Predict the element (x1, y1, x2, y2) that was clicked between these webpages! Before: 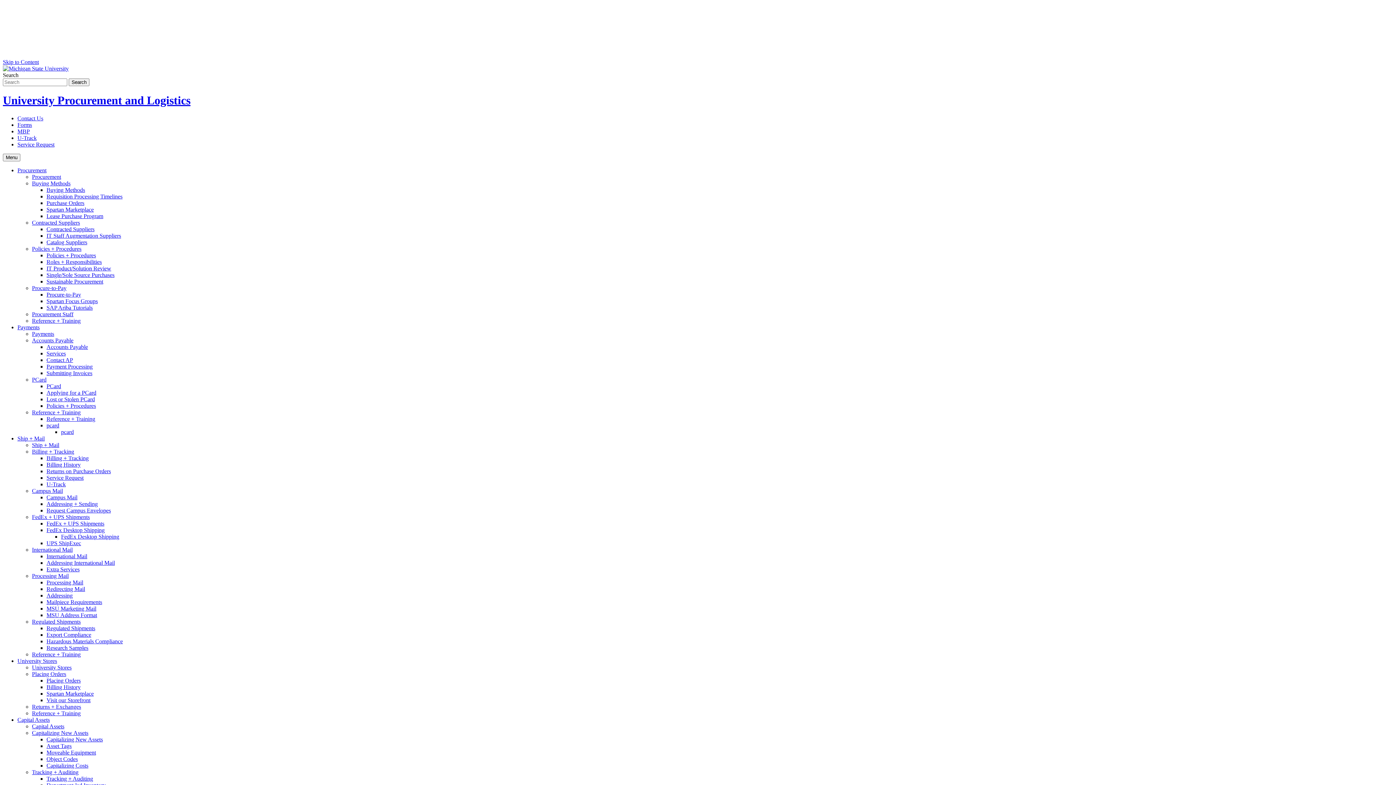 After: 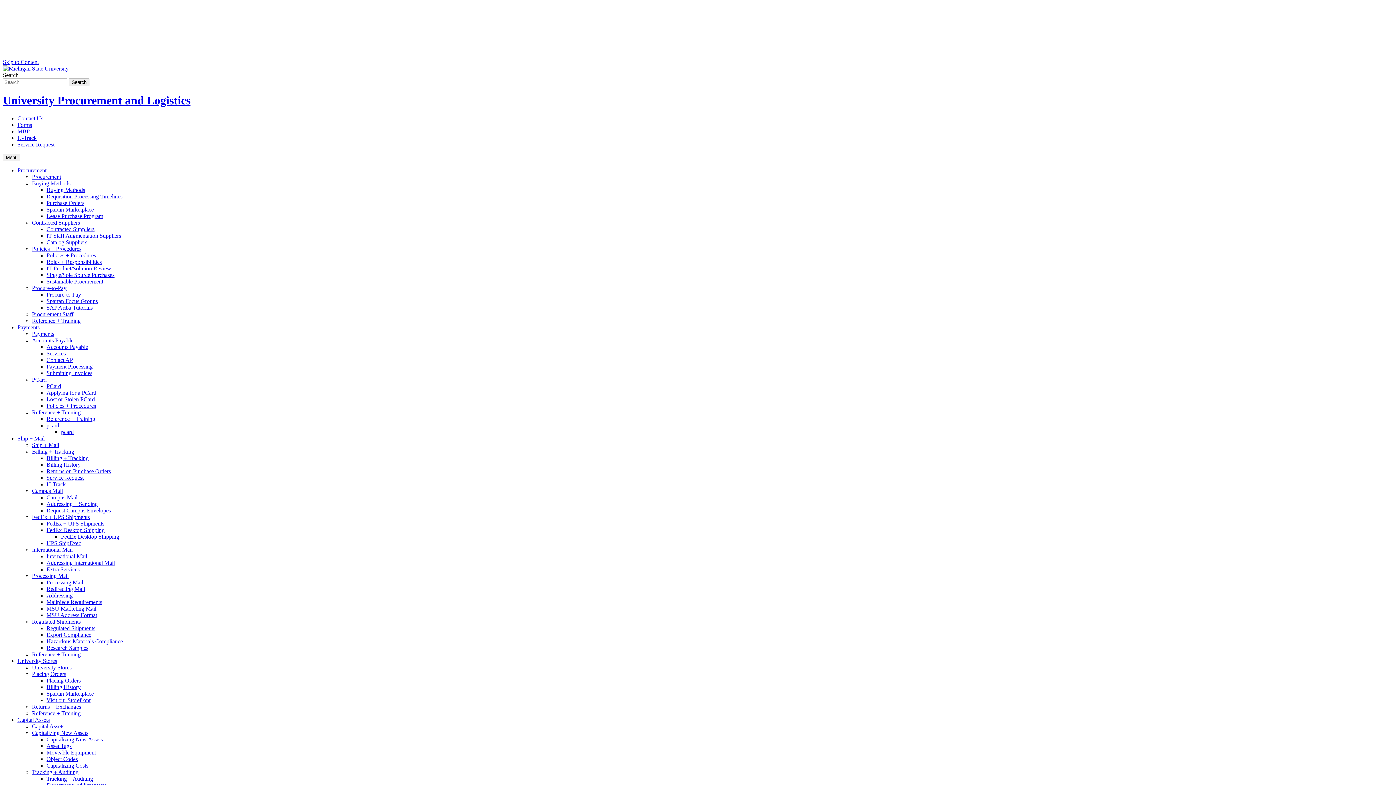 Action: bbox: (17, 167, 46, 173) label: Procurement